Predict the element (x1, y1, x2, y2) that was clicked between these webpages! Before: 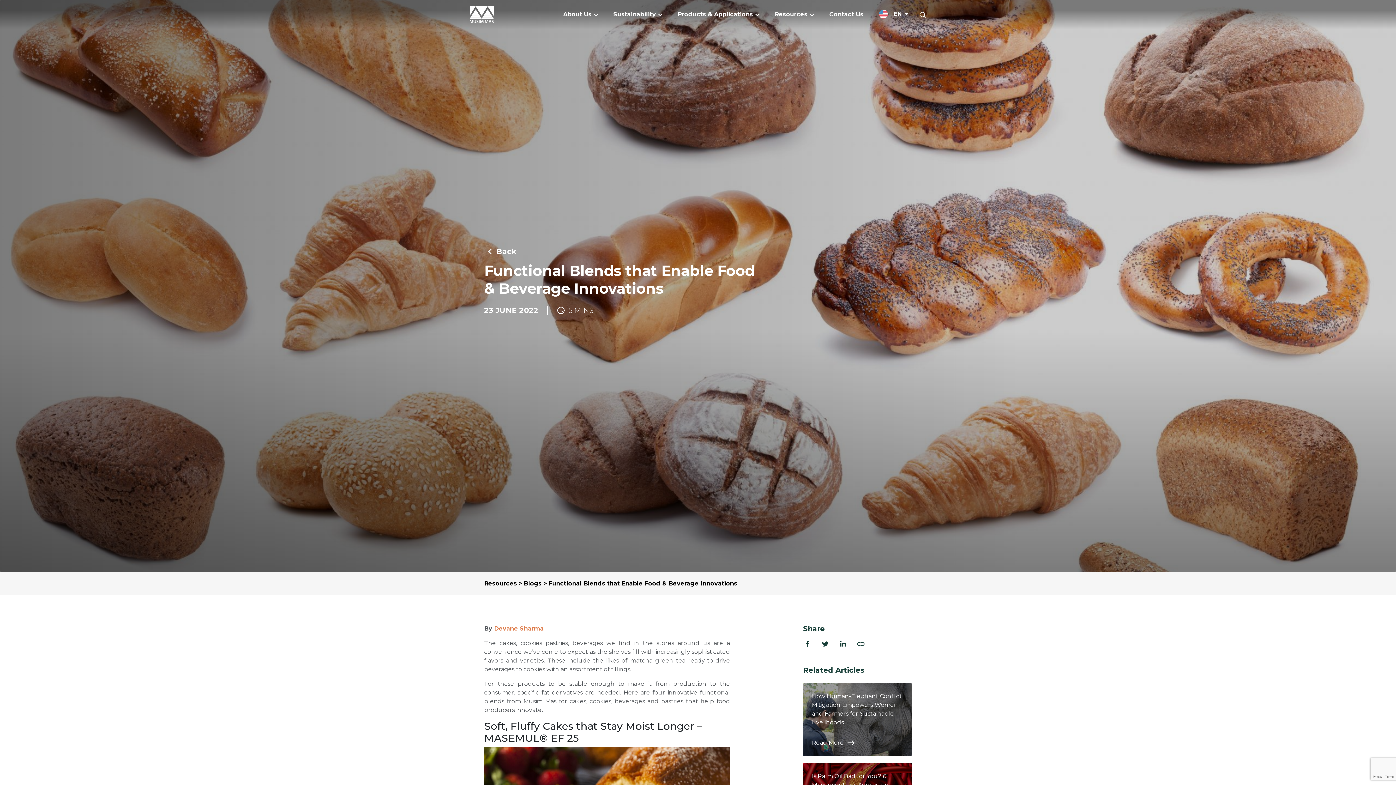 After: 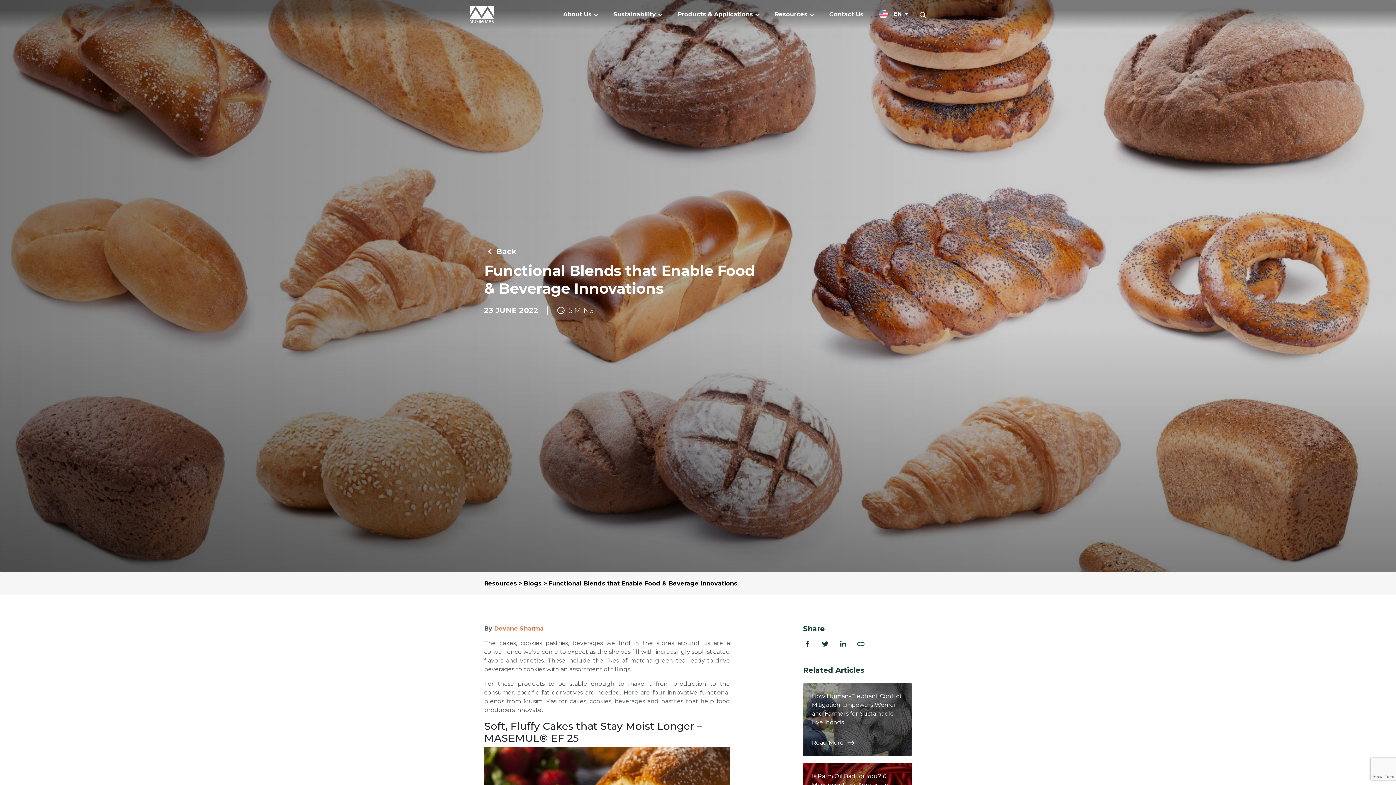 Action: bbox: (803, 640, 812, 647)